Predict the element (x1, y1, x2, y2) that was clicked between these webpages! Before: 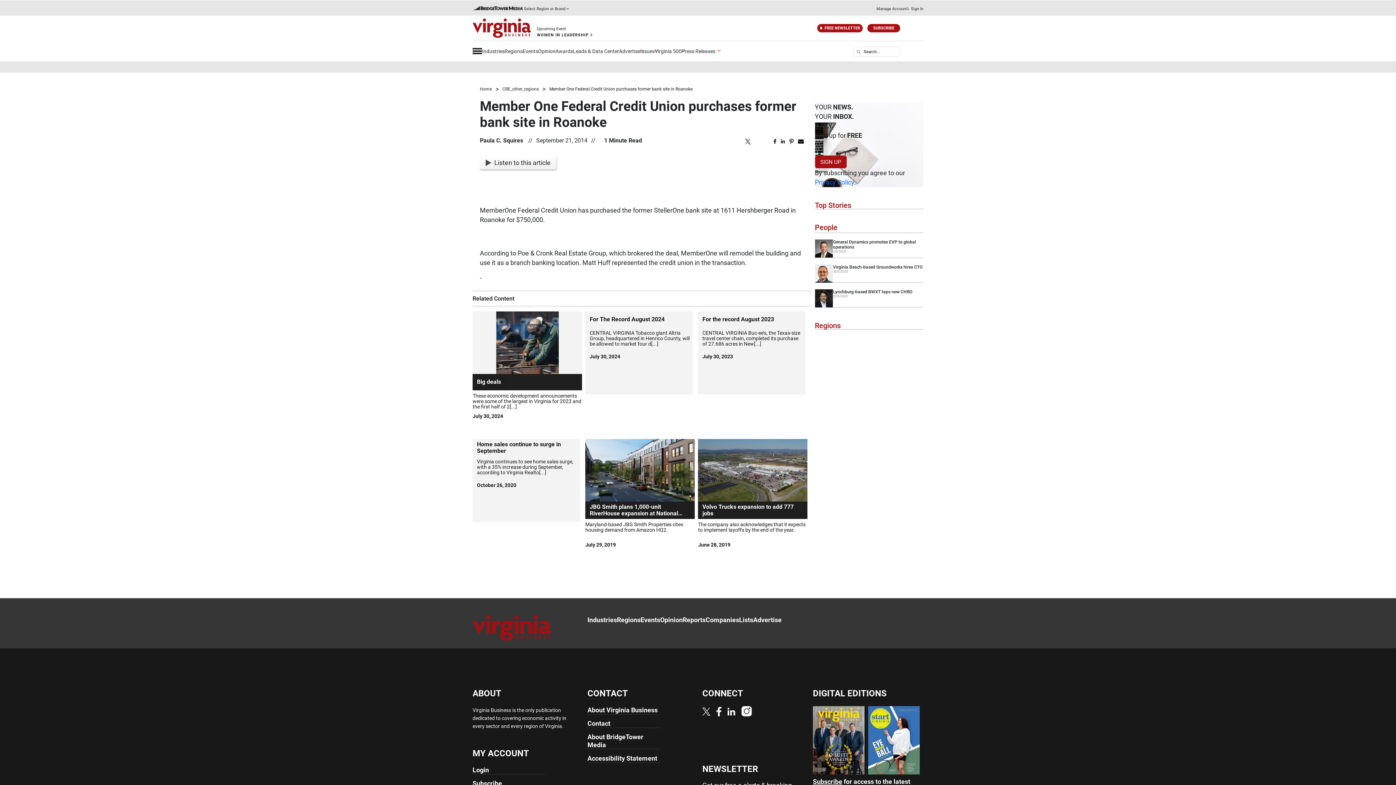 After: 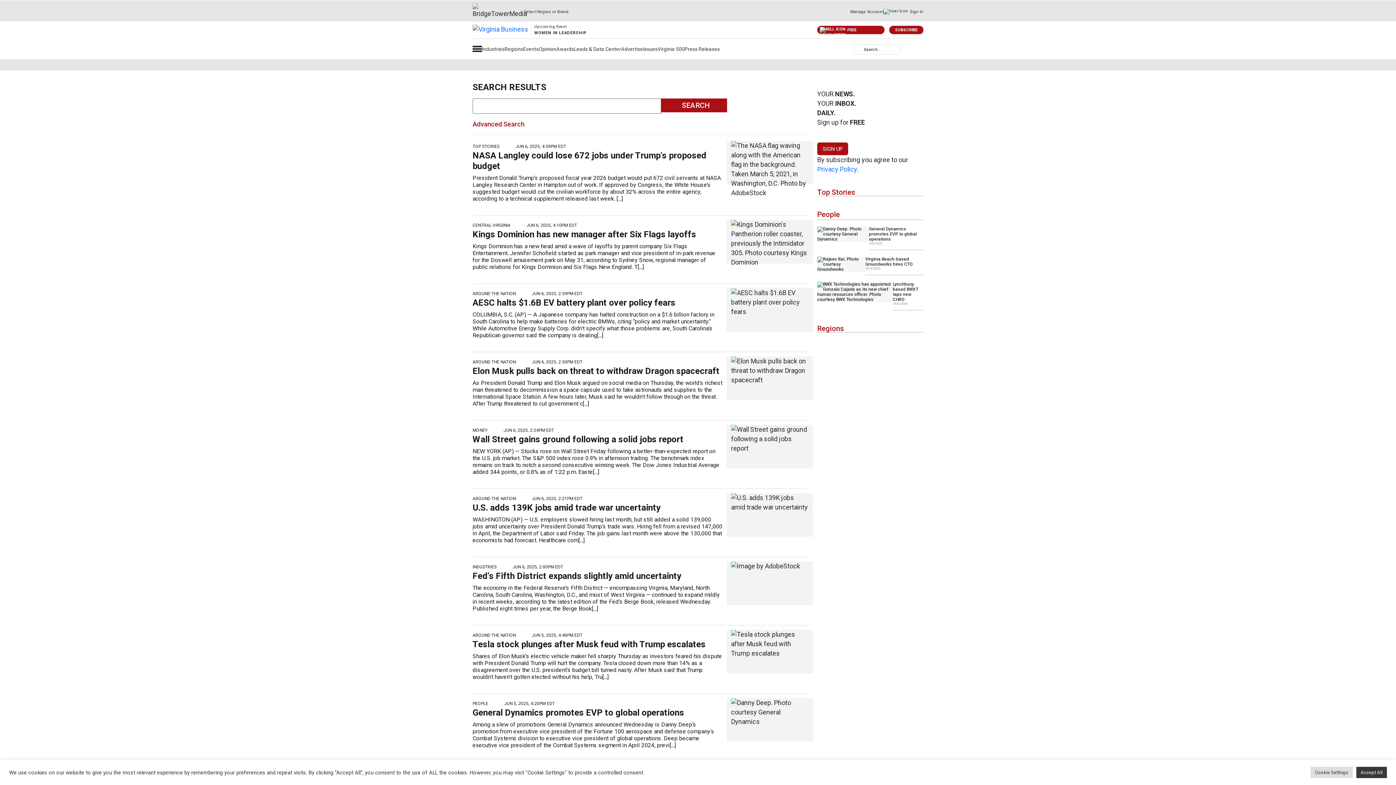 Action: label: search bbox: (856, 49, 861, 54)